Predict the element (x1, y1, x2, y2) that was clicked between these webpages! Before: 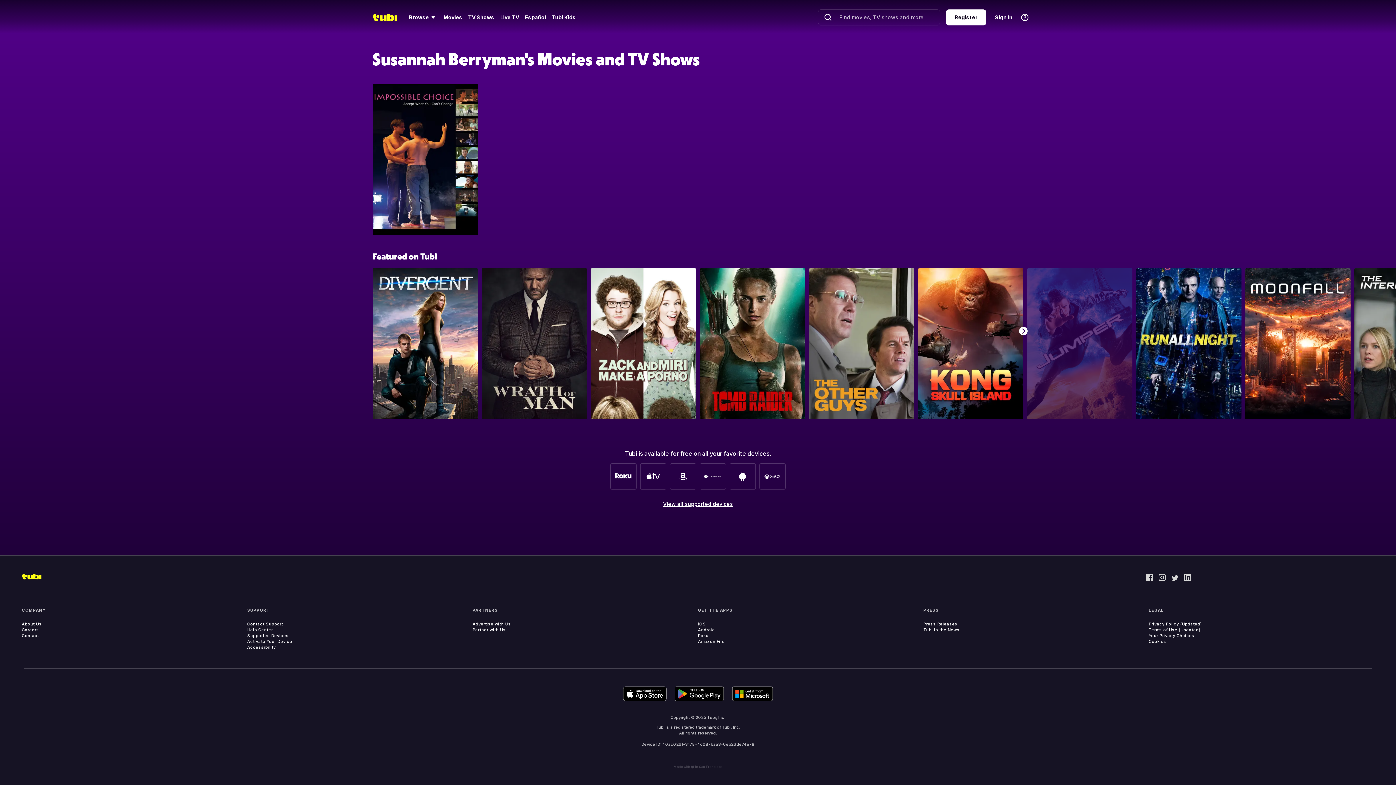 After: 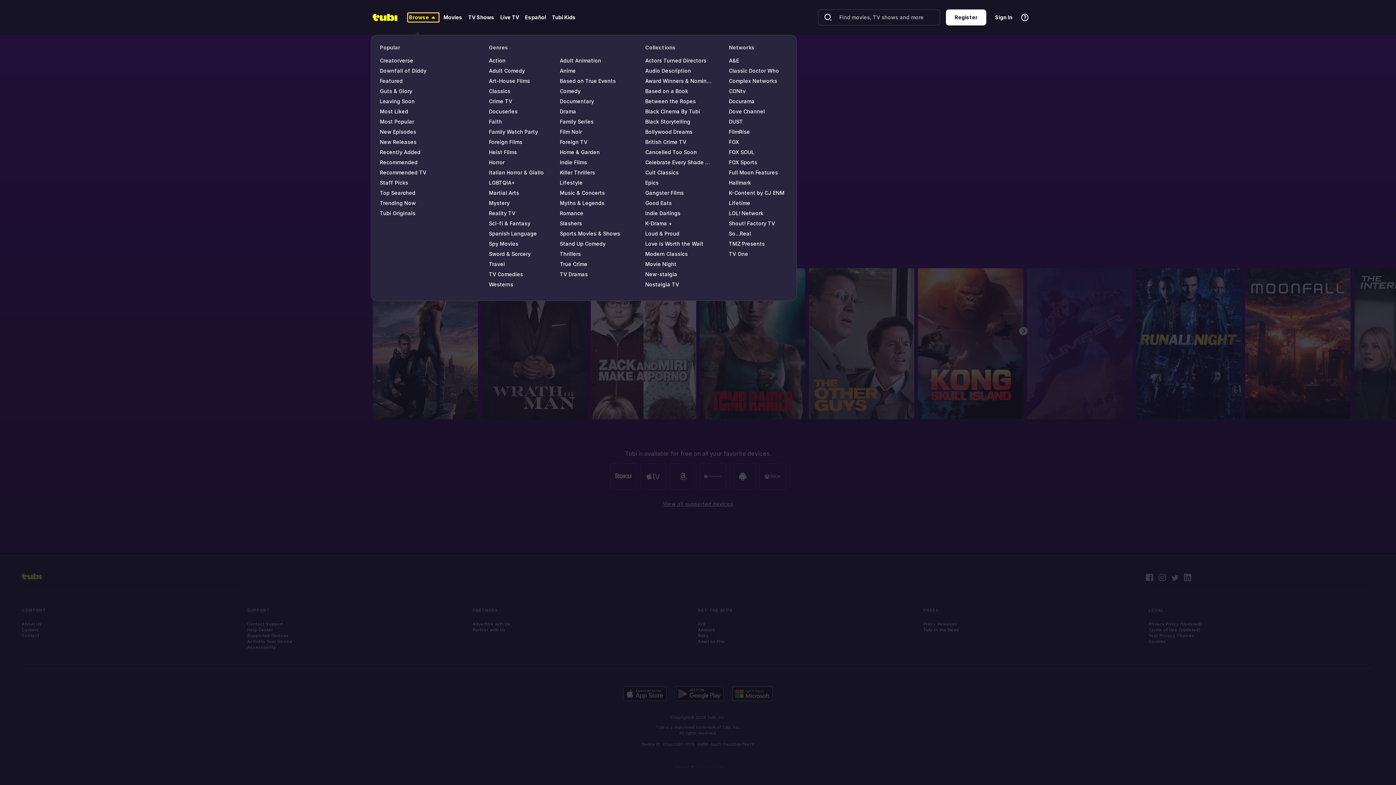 Action: label: Browse bbox: (408, 13, 438, 21)